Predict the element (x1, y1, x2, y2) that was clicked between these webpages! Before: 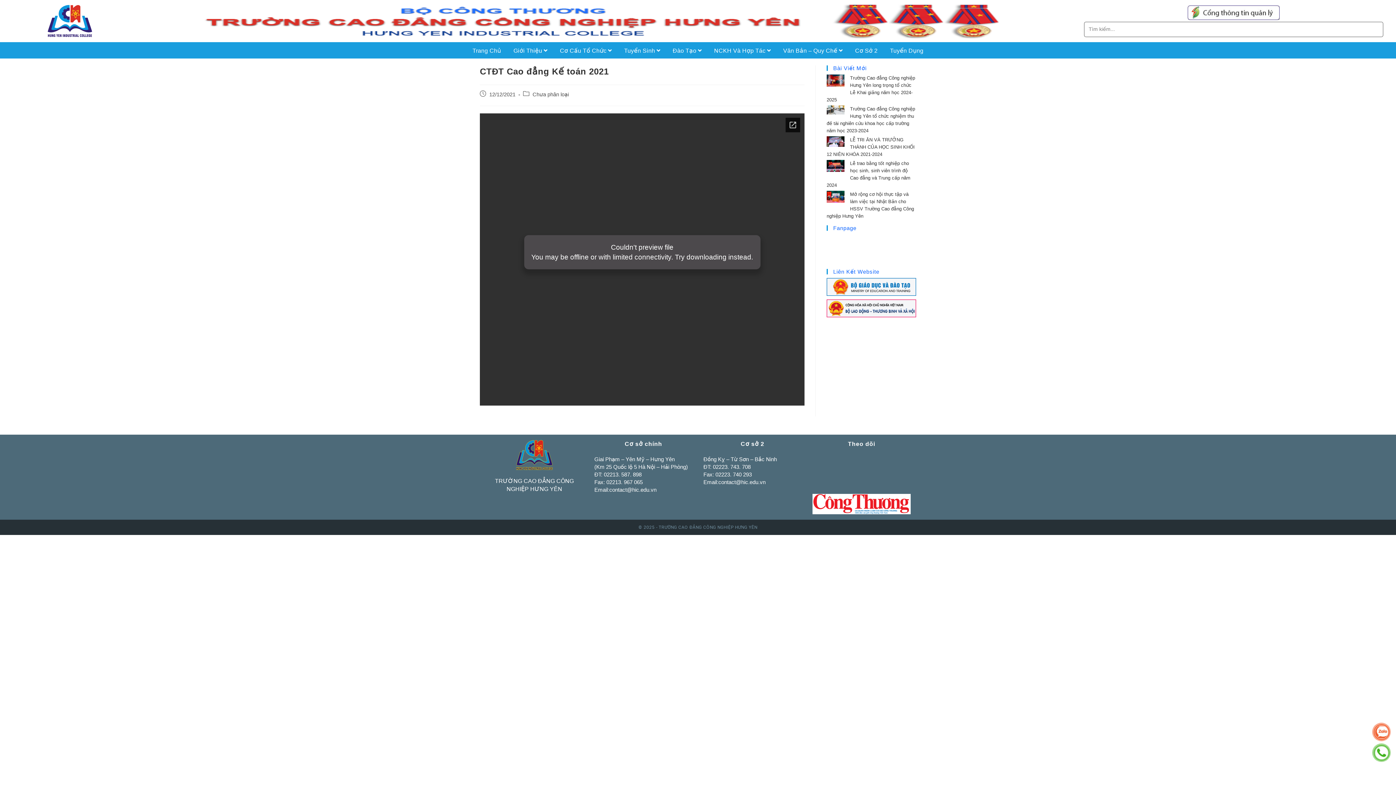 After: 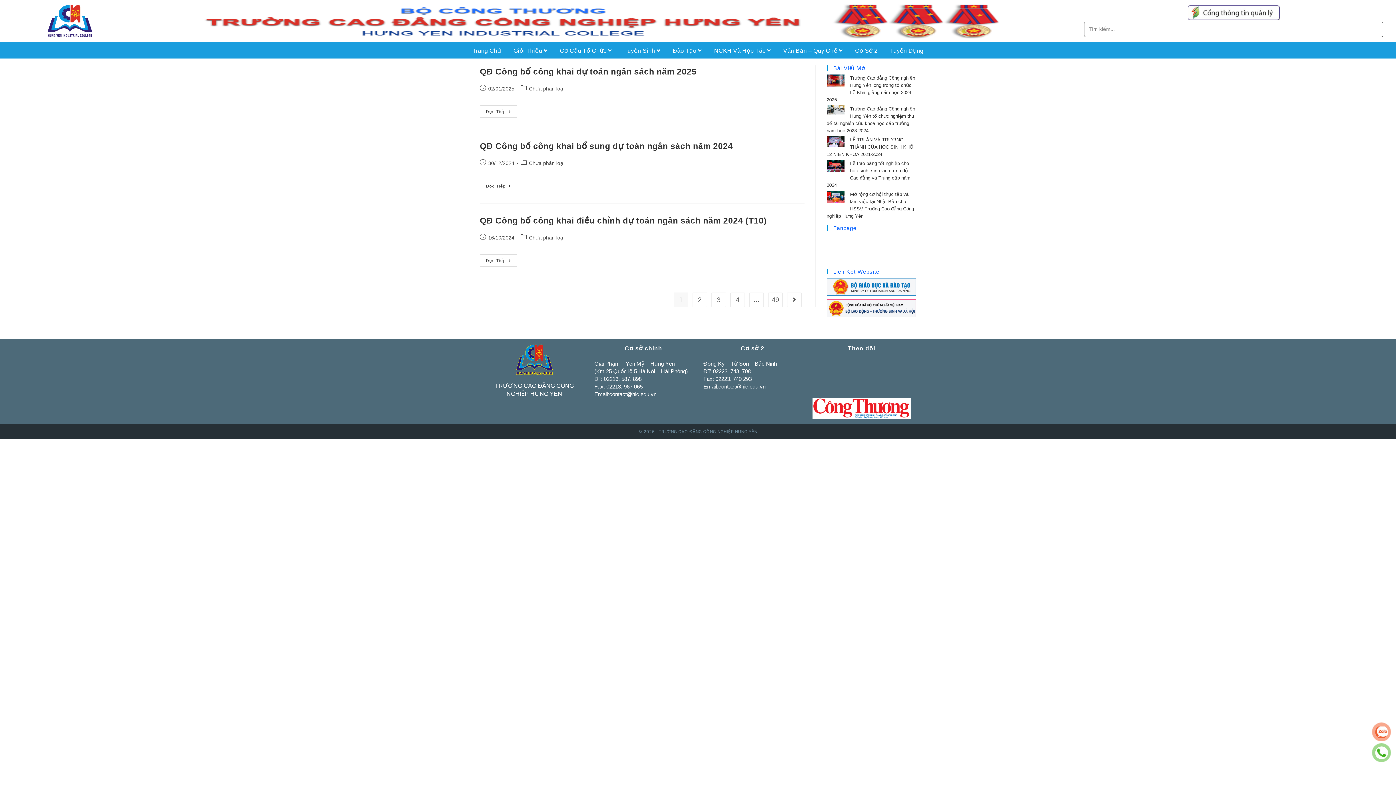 Action: bbox: (532, 91, 569, 97) label: Chưa phân loại